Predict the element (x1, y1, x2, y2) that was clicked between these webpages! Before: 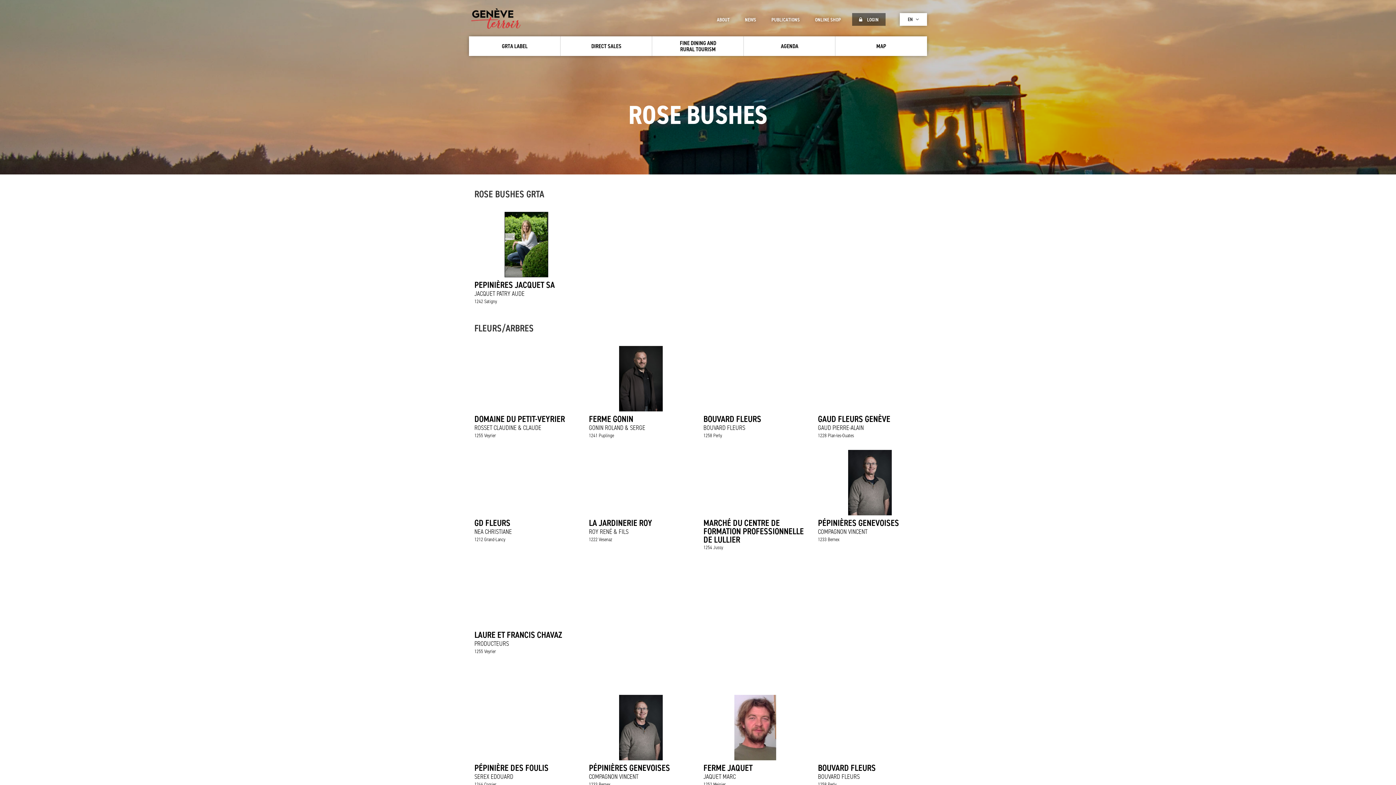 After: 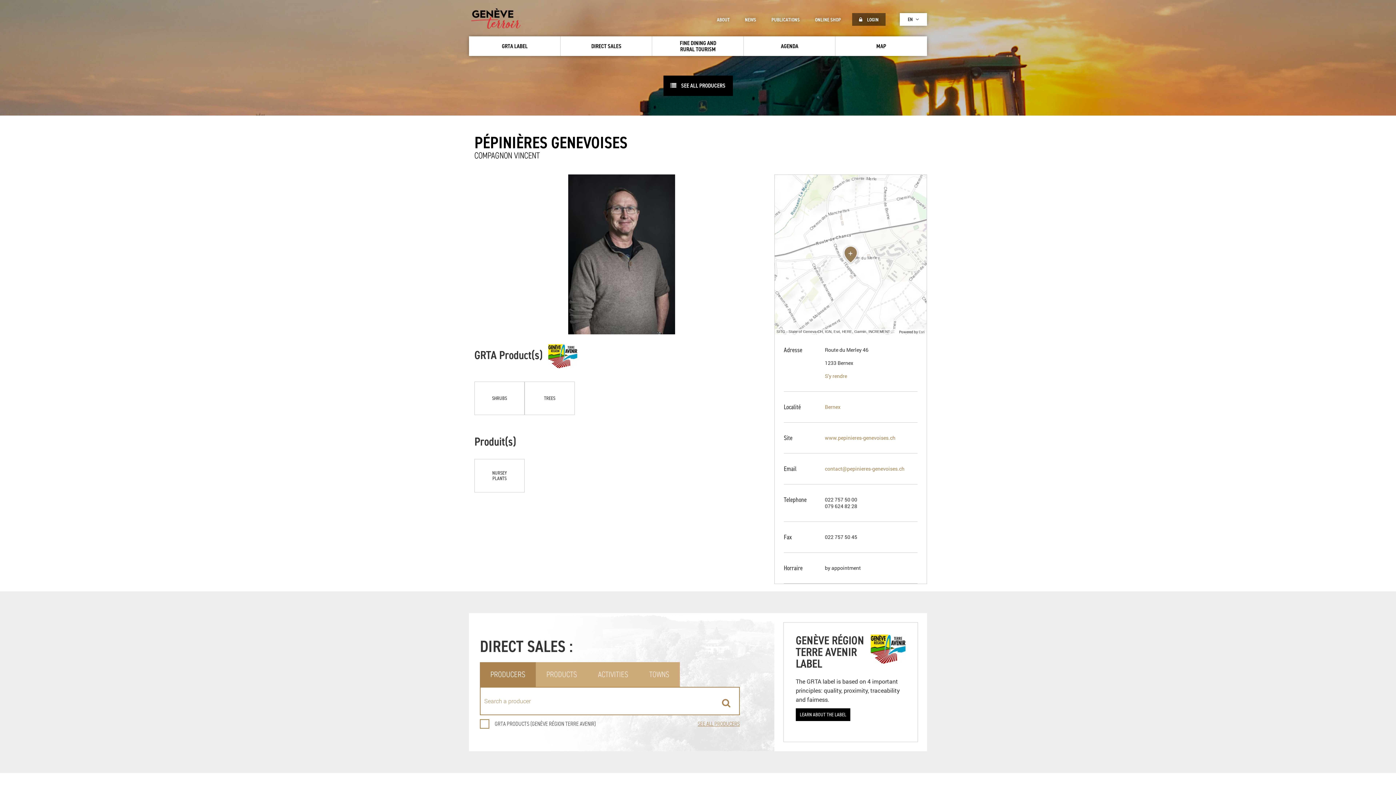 Action: label: PÉPINIÈRES GENEVOISES
COMPAGNON VINCENT
1233 Bernex bbox: (589, 689, 692, 793)